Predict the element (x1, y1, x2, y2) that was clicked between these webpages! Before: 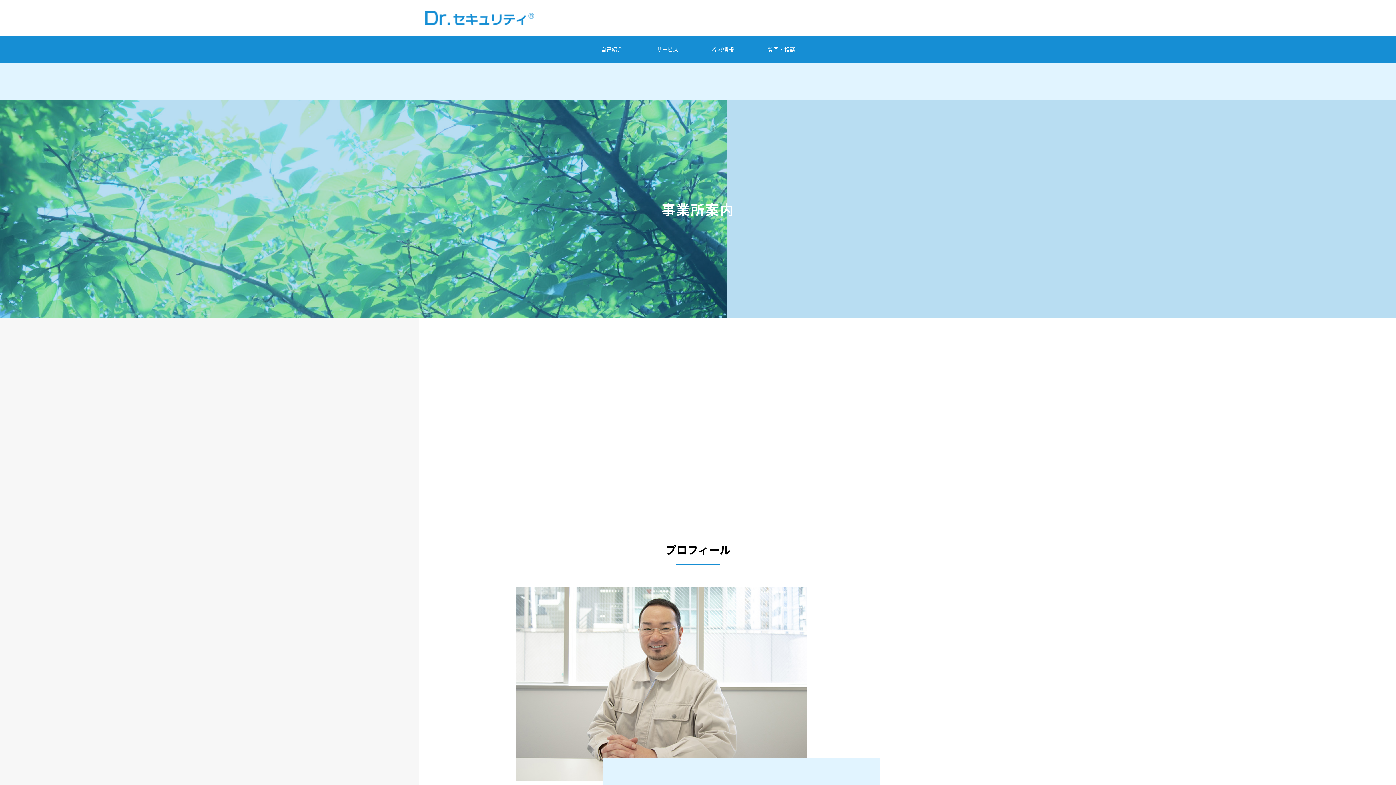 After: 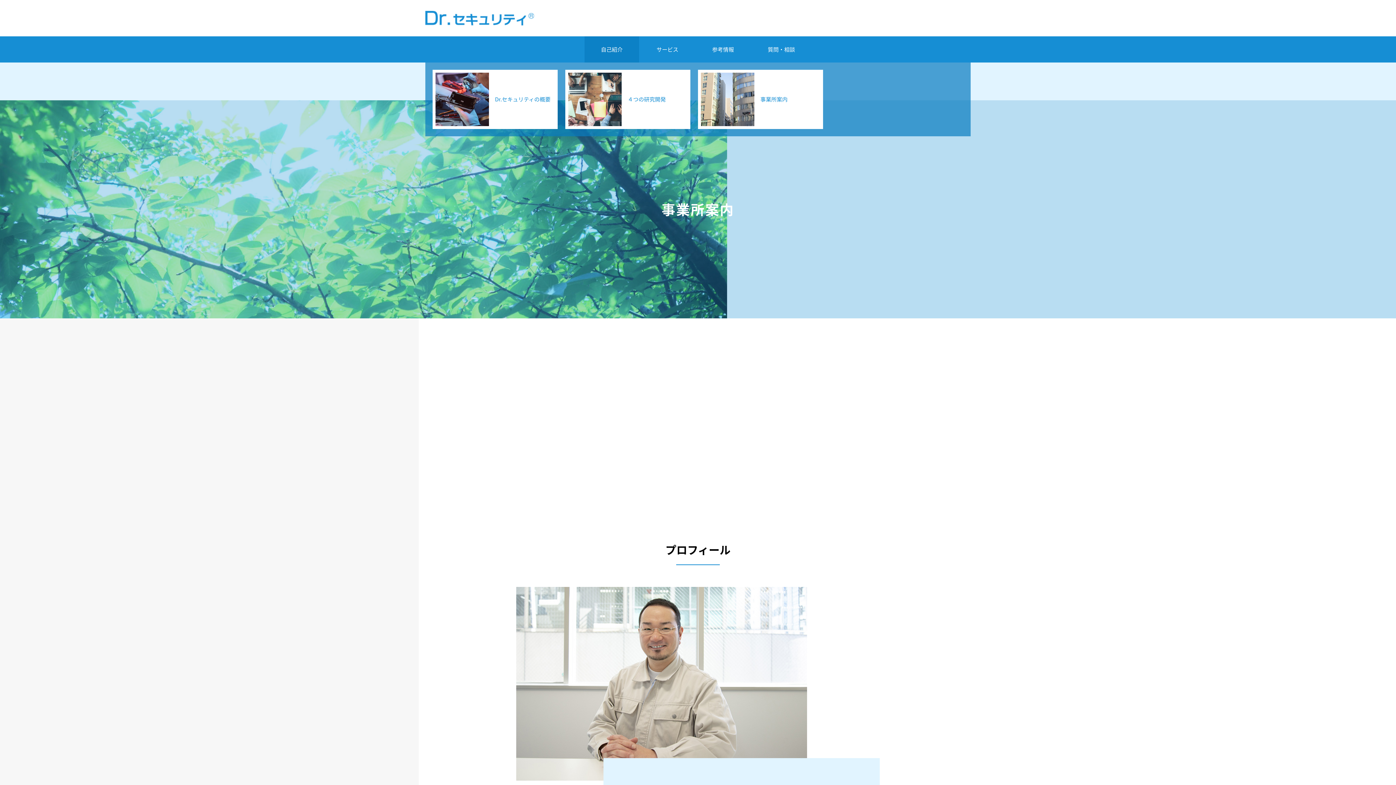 Action: bbox: (584, 36, 639, 62) label: 自己紹介